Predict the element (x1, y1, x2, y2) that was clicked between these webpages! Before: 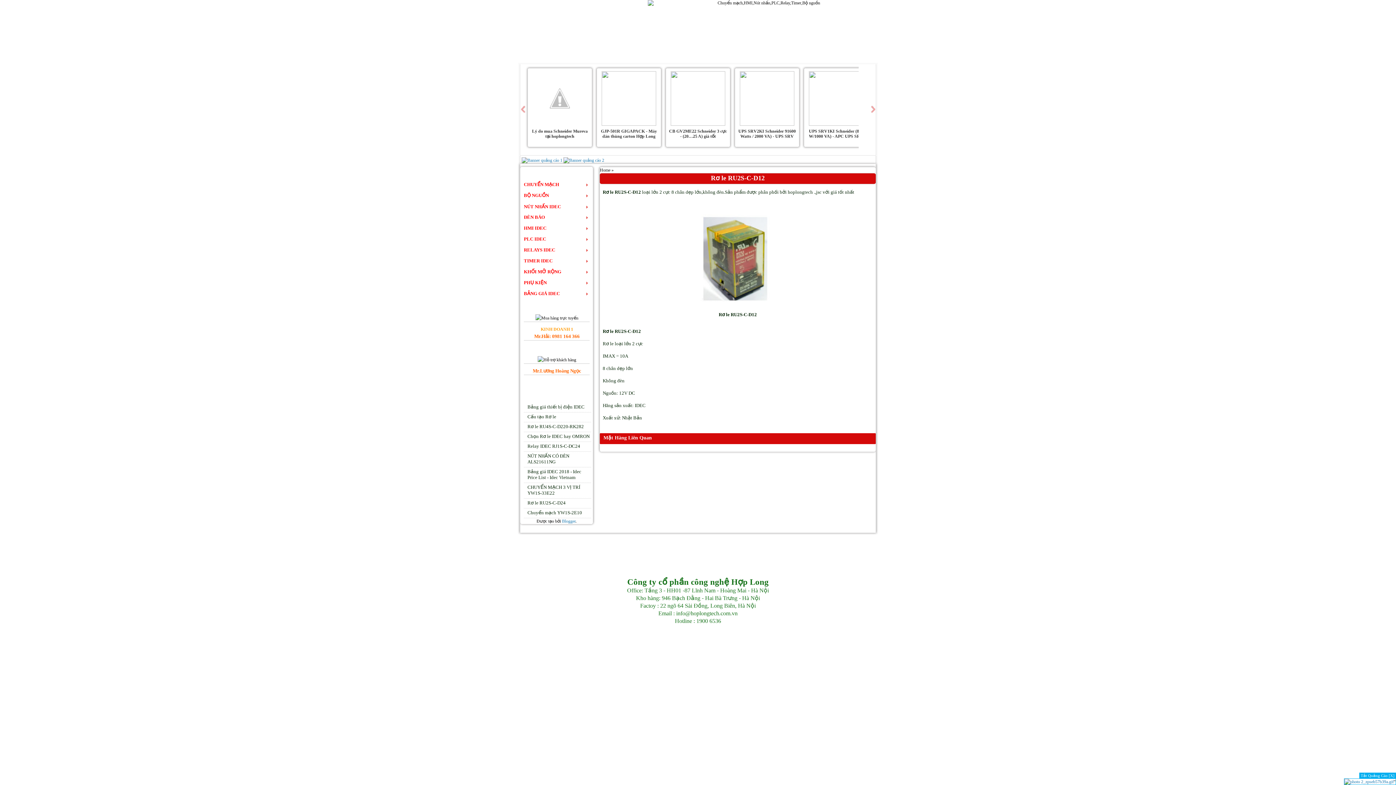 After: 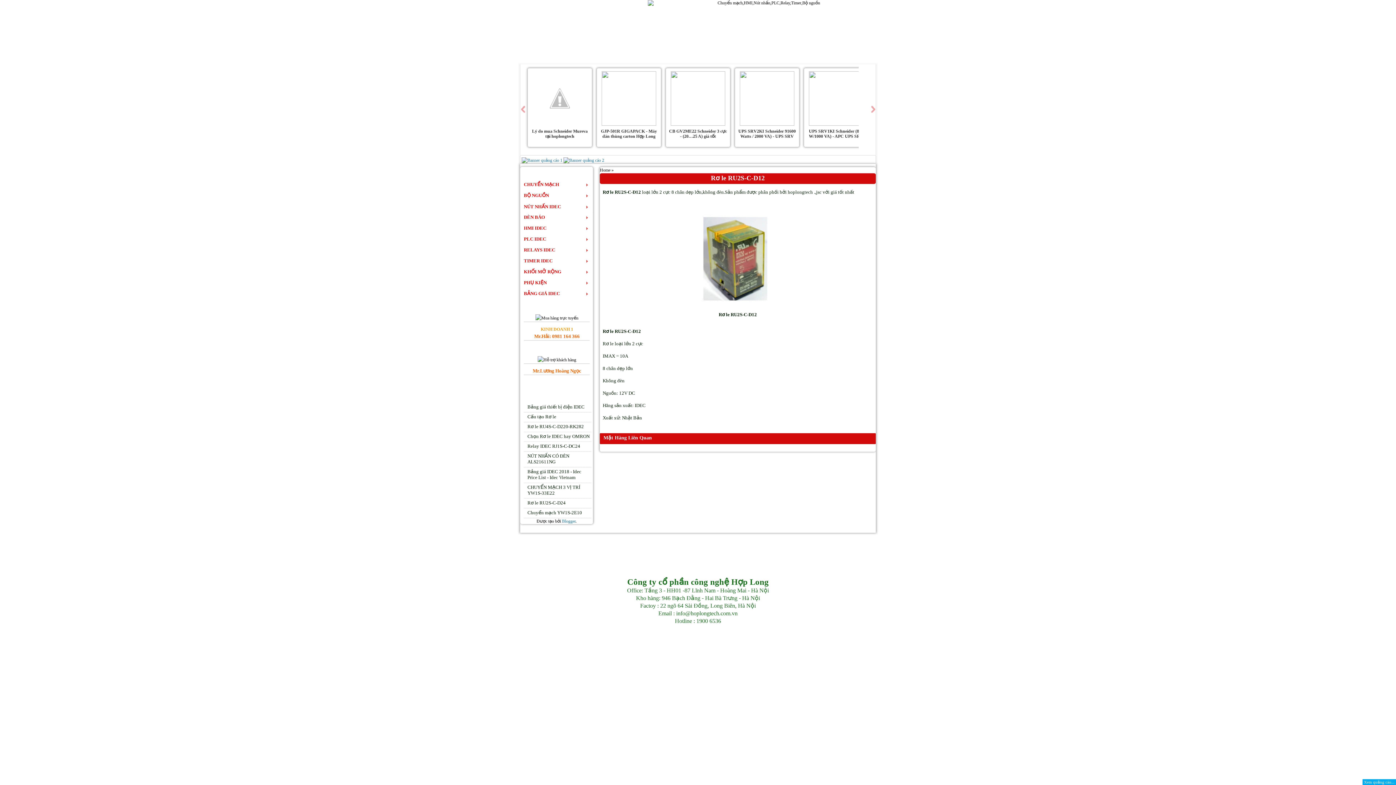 Action: label: Tắt Quảng Cáo [X] bbox: (1359, 773, 1396, 778)